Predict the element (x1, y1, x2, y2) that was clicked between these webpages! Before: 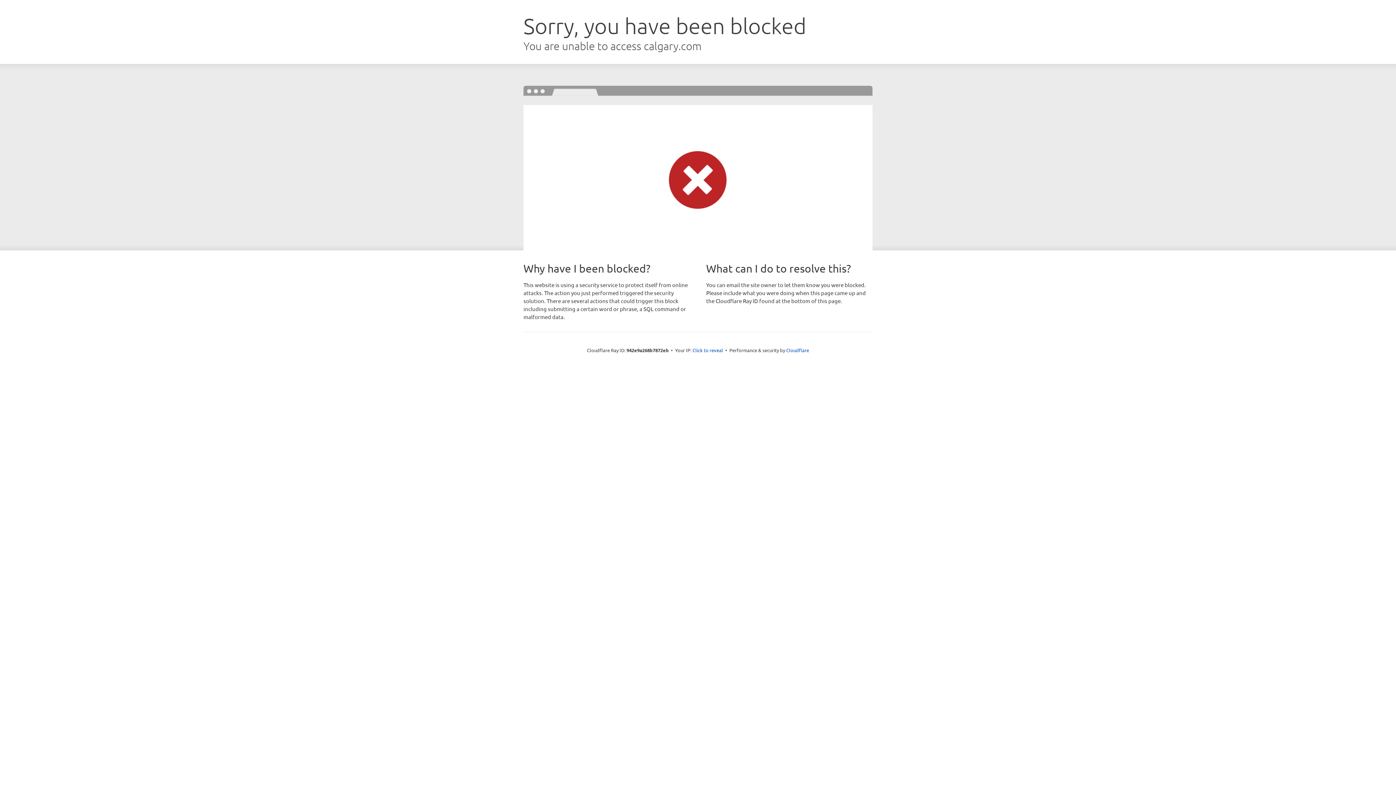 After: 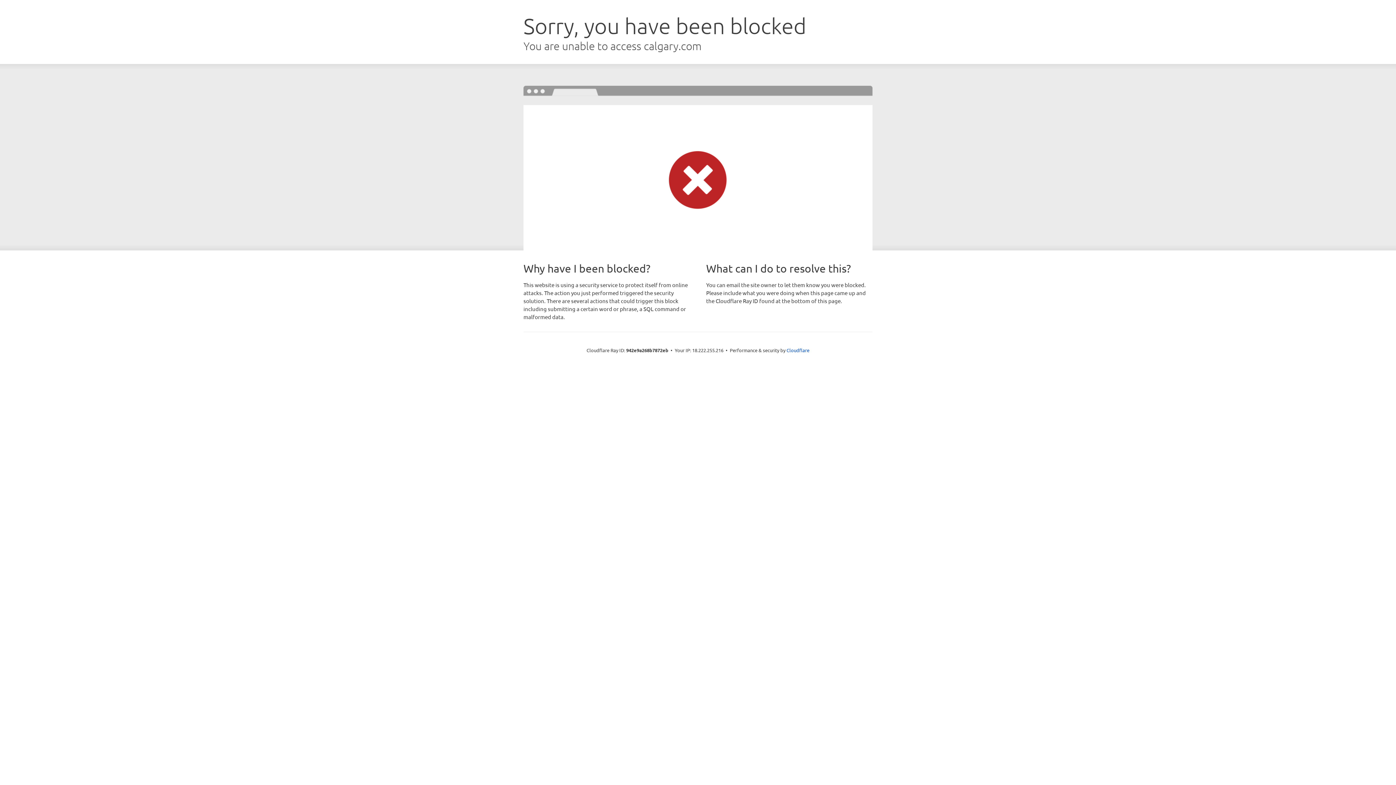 Action: label: Click to reveal bbox: (692, 346, 723, 353)